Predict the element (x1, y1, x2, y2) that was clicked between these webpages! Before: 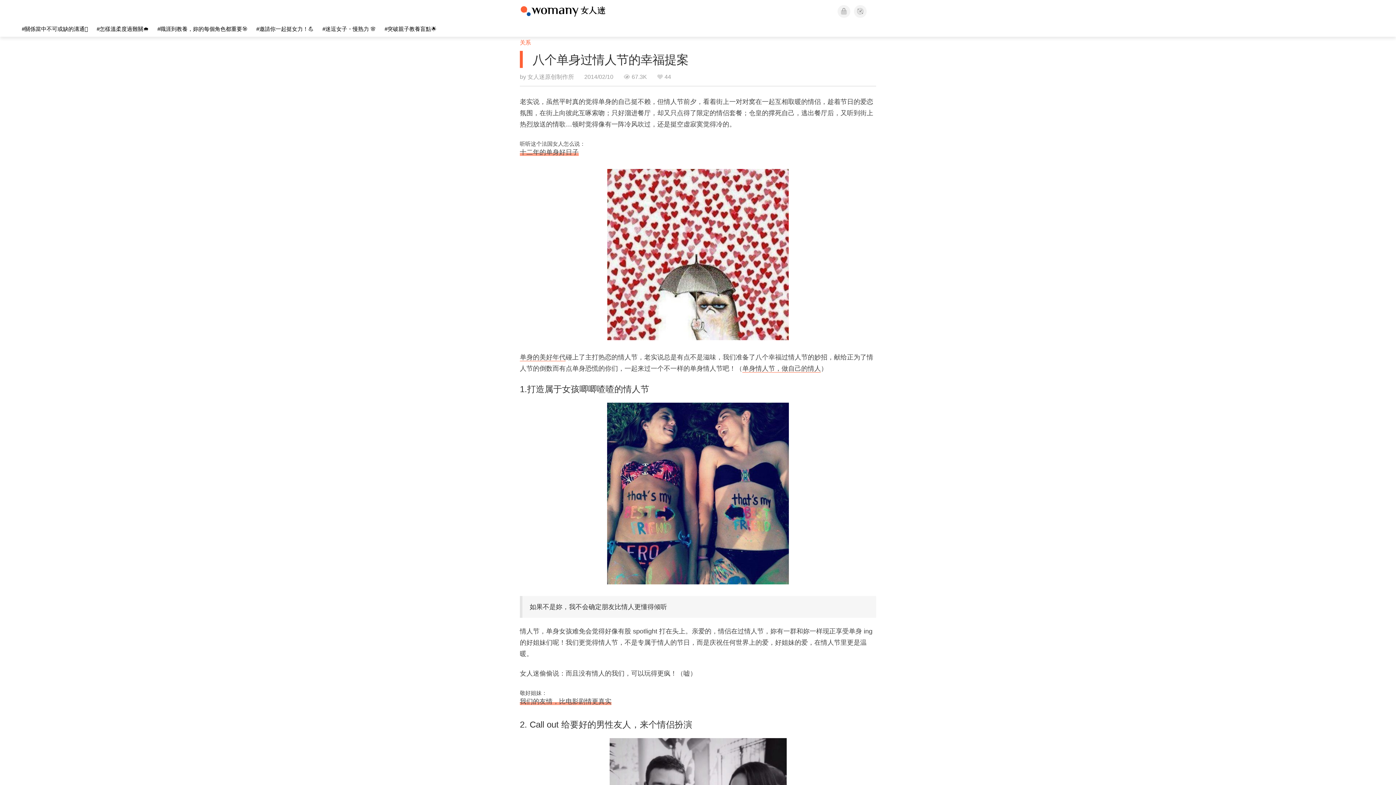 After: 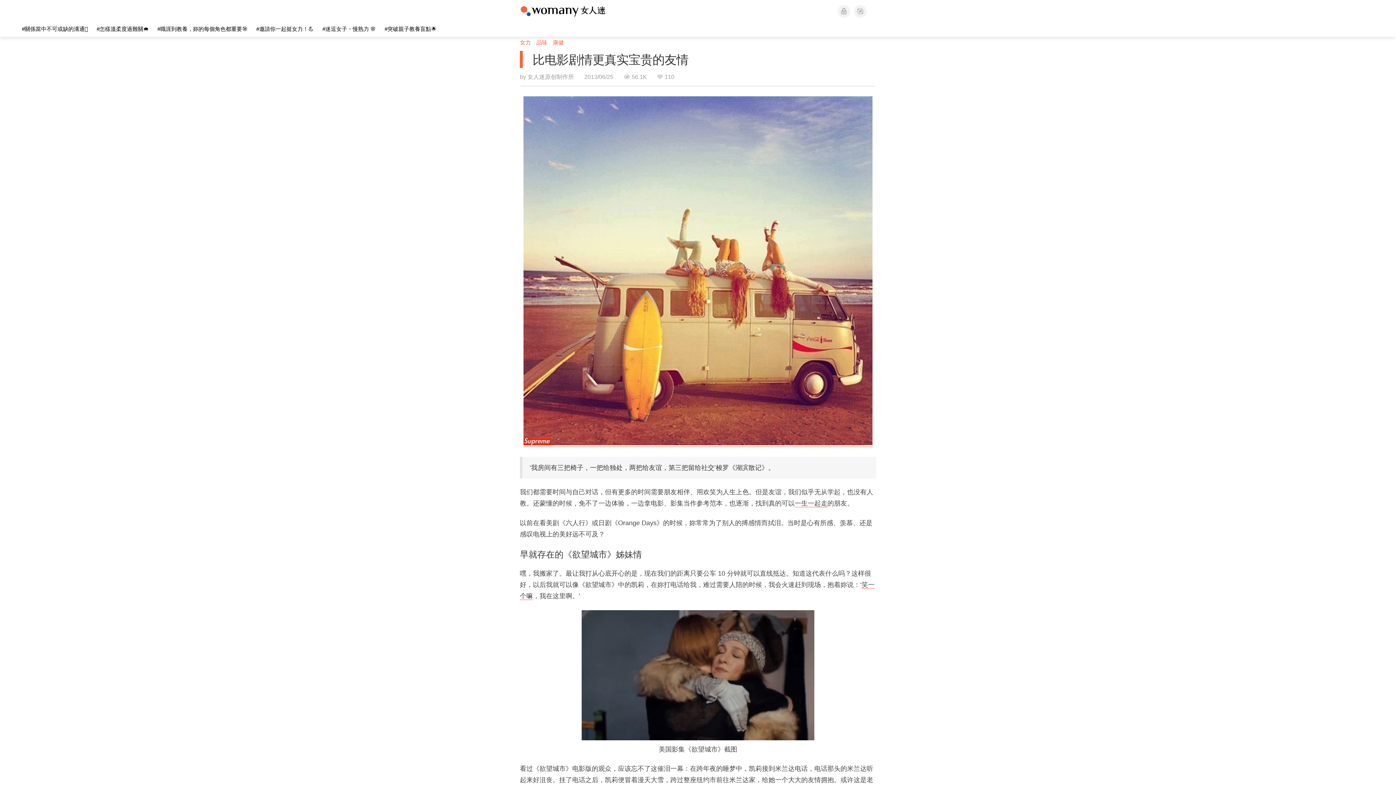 Action: bbox: (520, 698, 611, 705) label: 我们的友情，比电影剧情更真实